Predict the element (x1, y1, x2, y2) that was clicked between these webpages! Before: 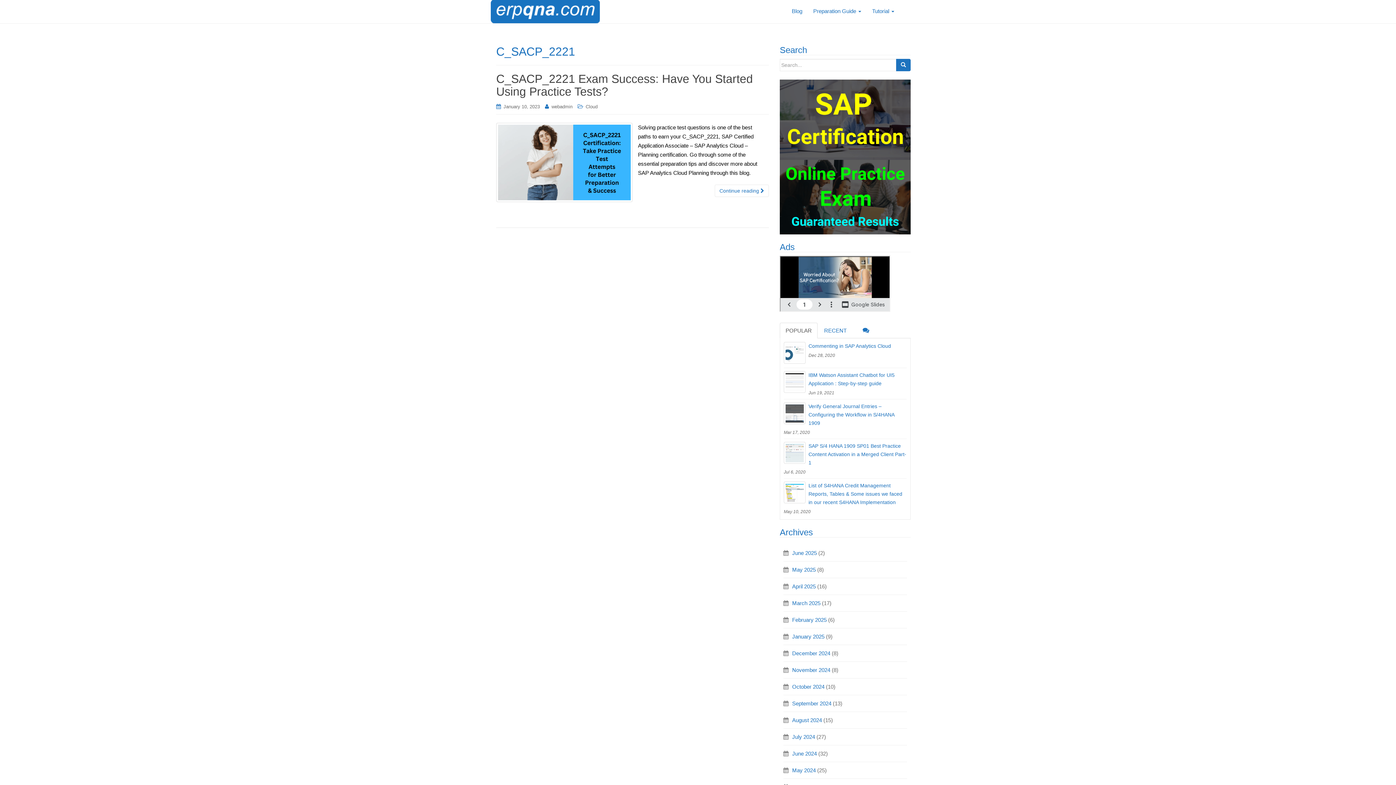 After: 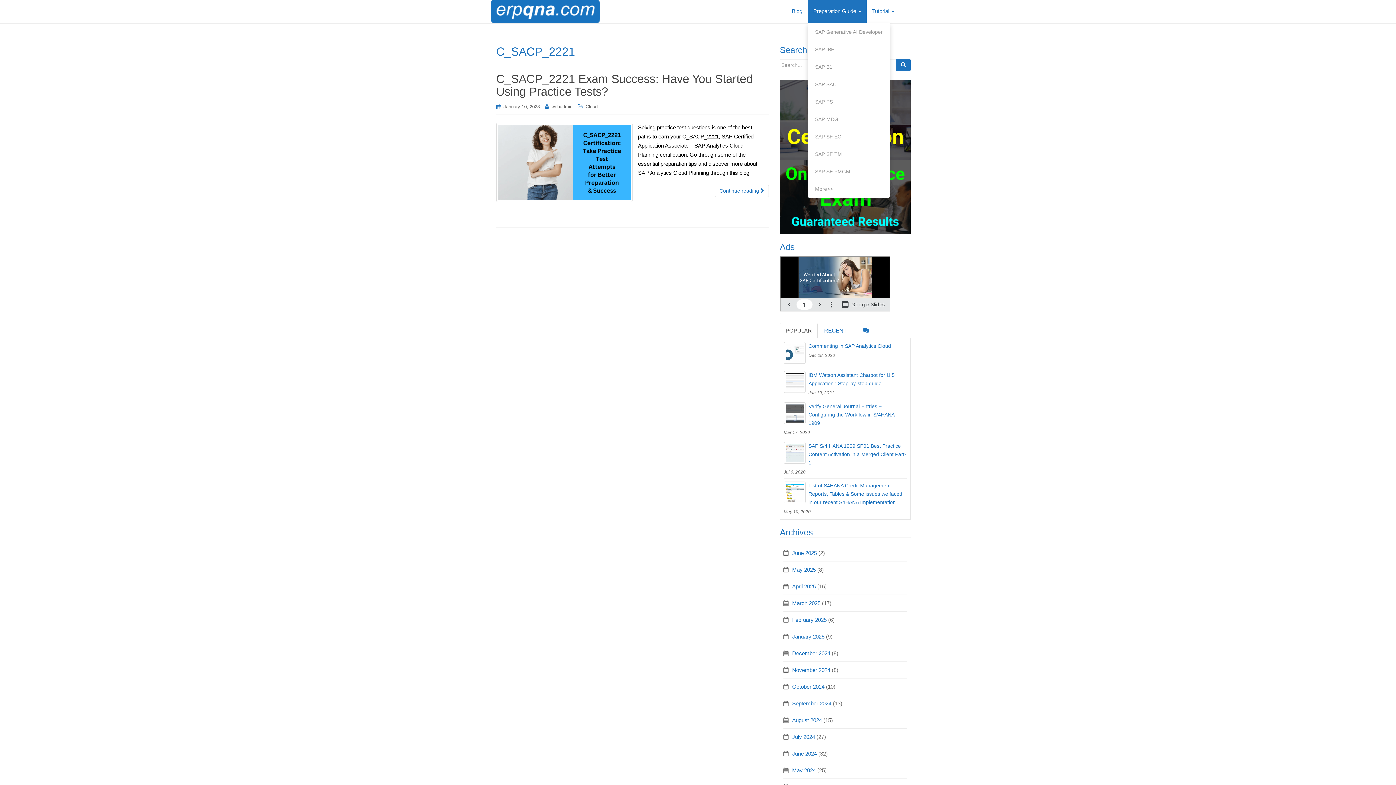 Action: label: Preparation Guide  bbox: (808, 0, 866, 23)